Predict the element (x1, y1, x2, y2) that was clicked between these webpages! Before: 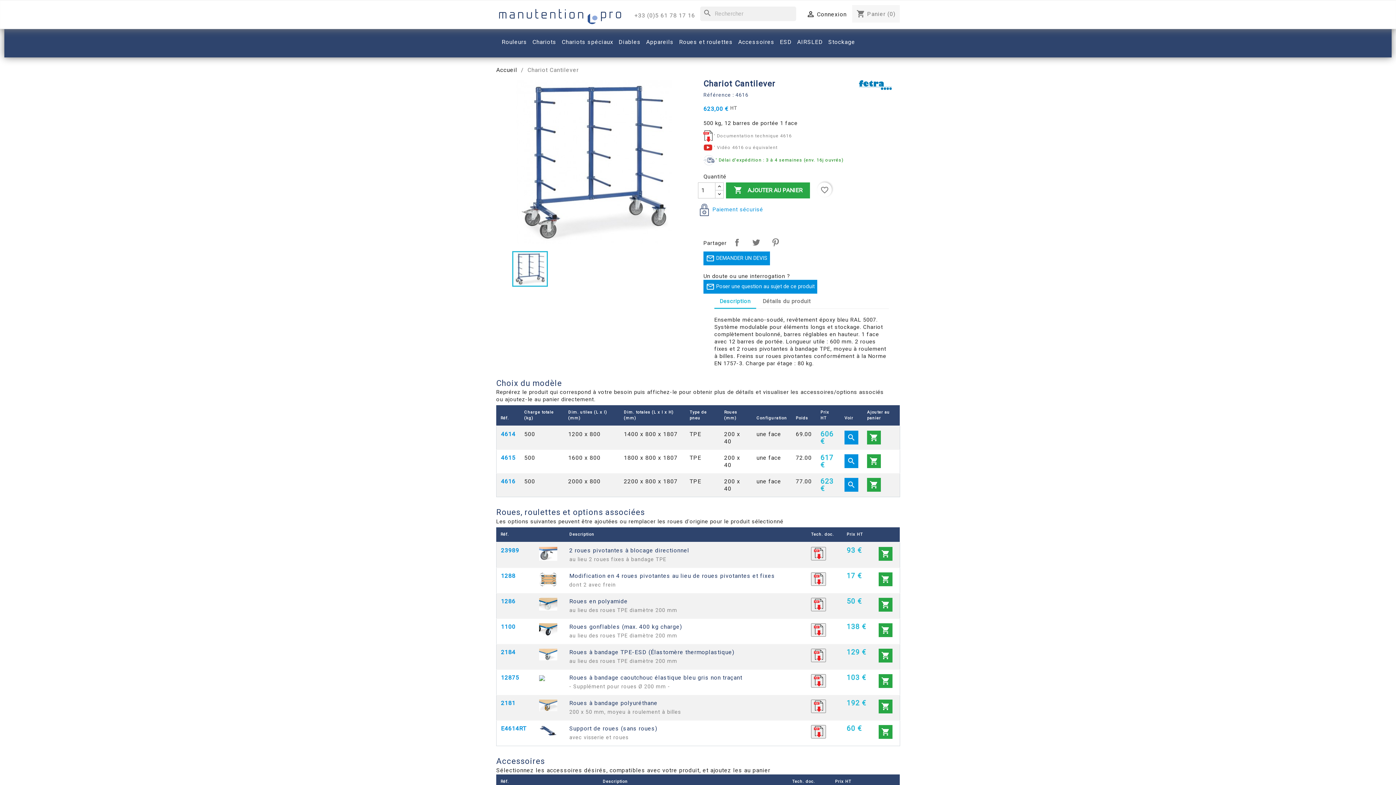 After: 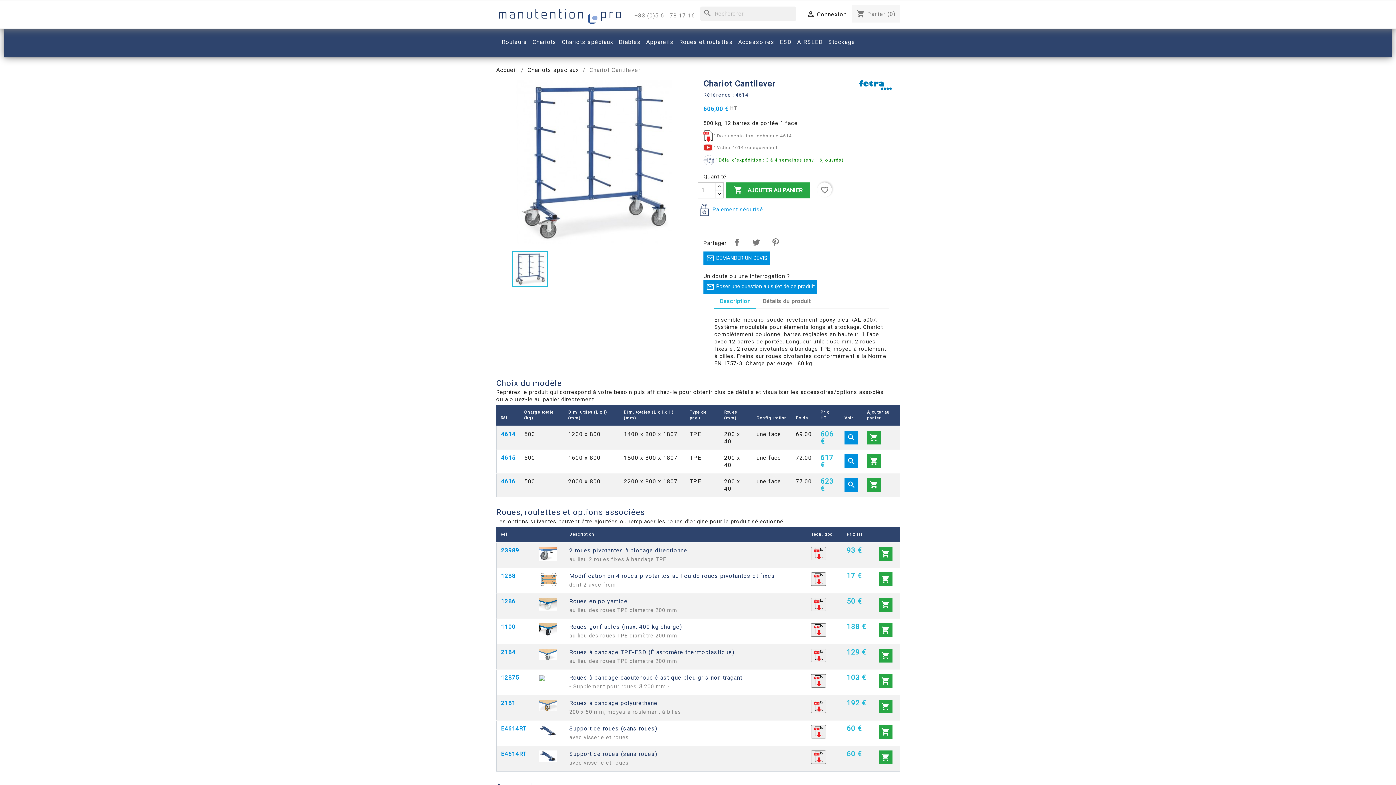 Action: label: 4614 bbox: (501, 430, 515, 437)